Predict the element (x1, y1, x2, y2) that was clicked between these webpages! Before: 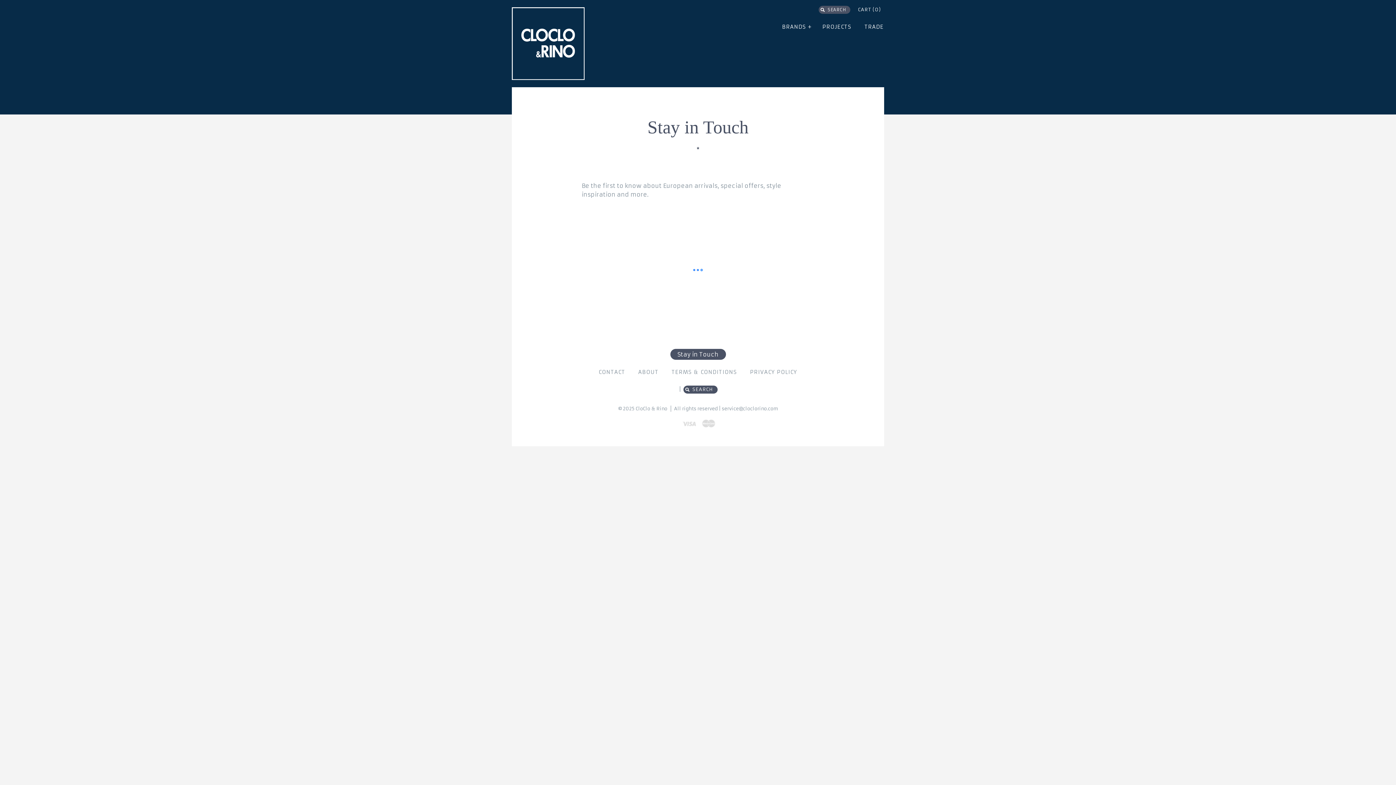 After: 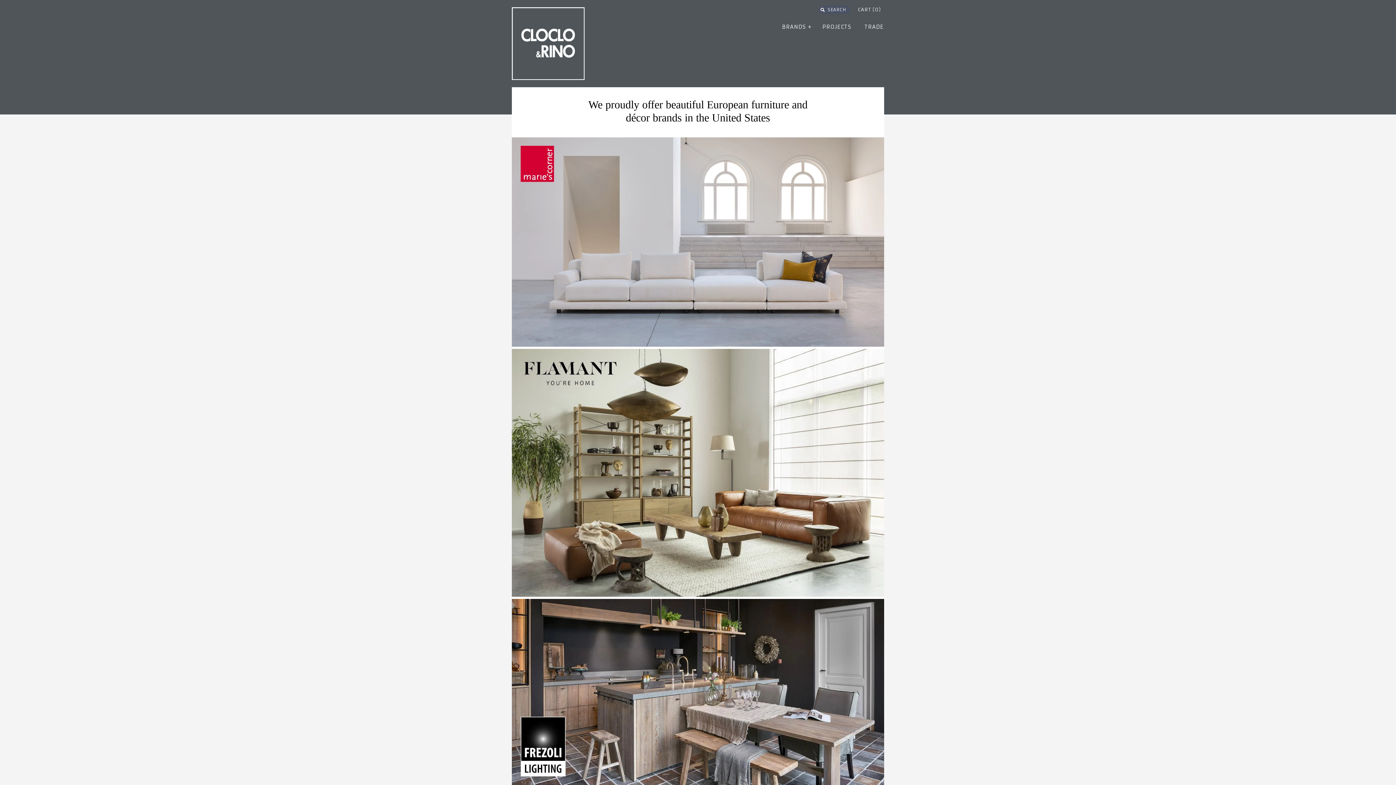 Action: label: BRANDS bbox: (776, 18, 815, 34)